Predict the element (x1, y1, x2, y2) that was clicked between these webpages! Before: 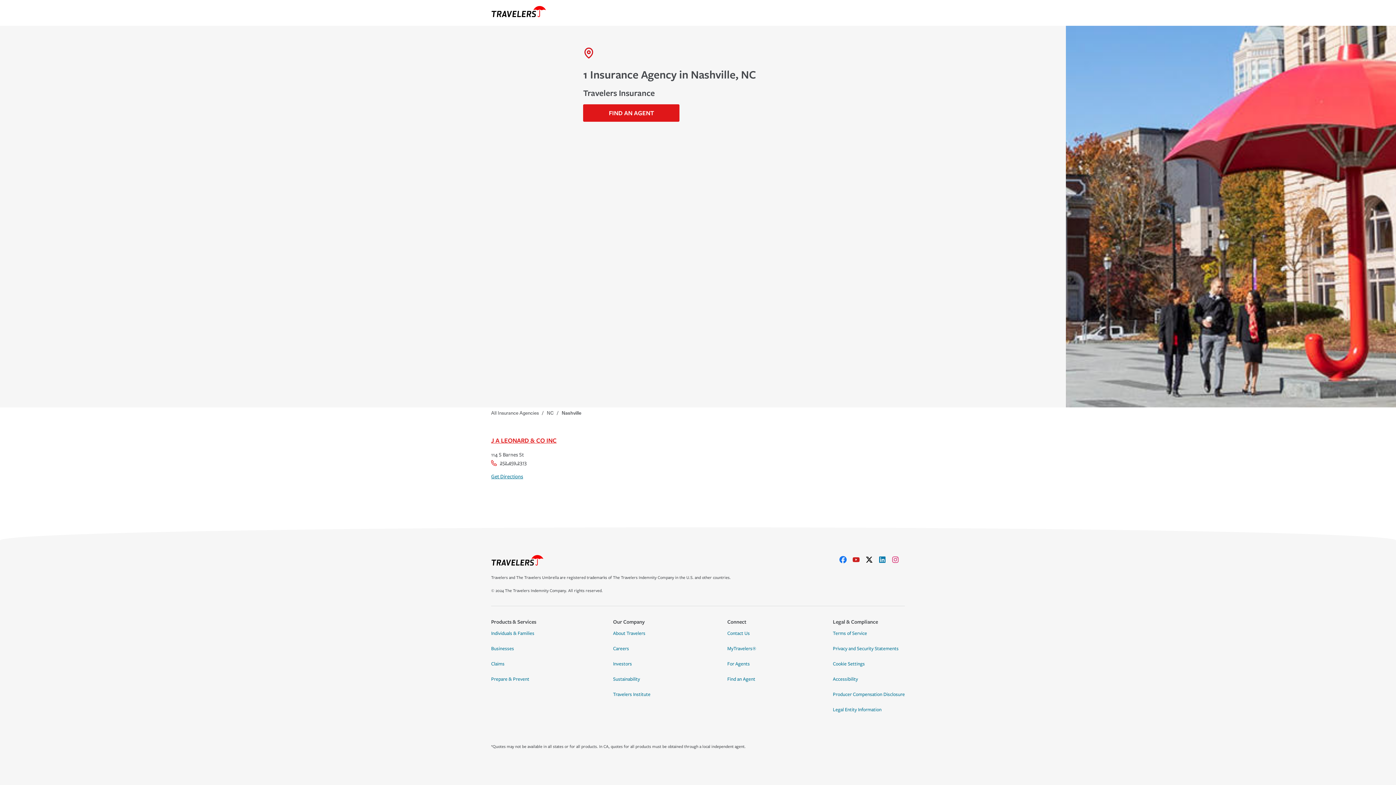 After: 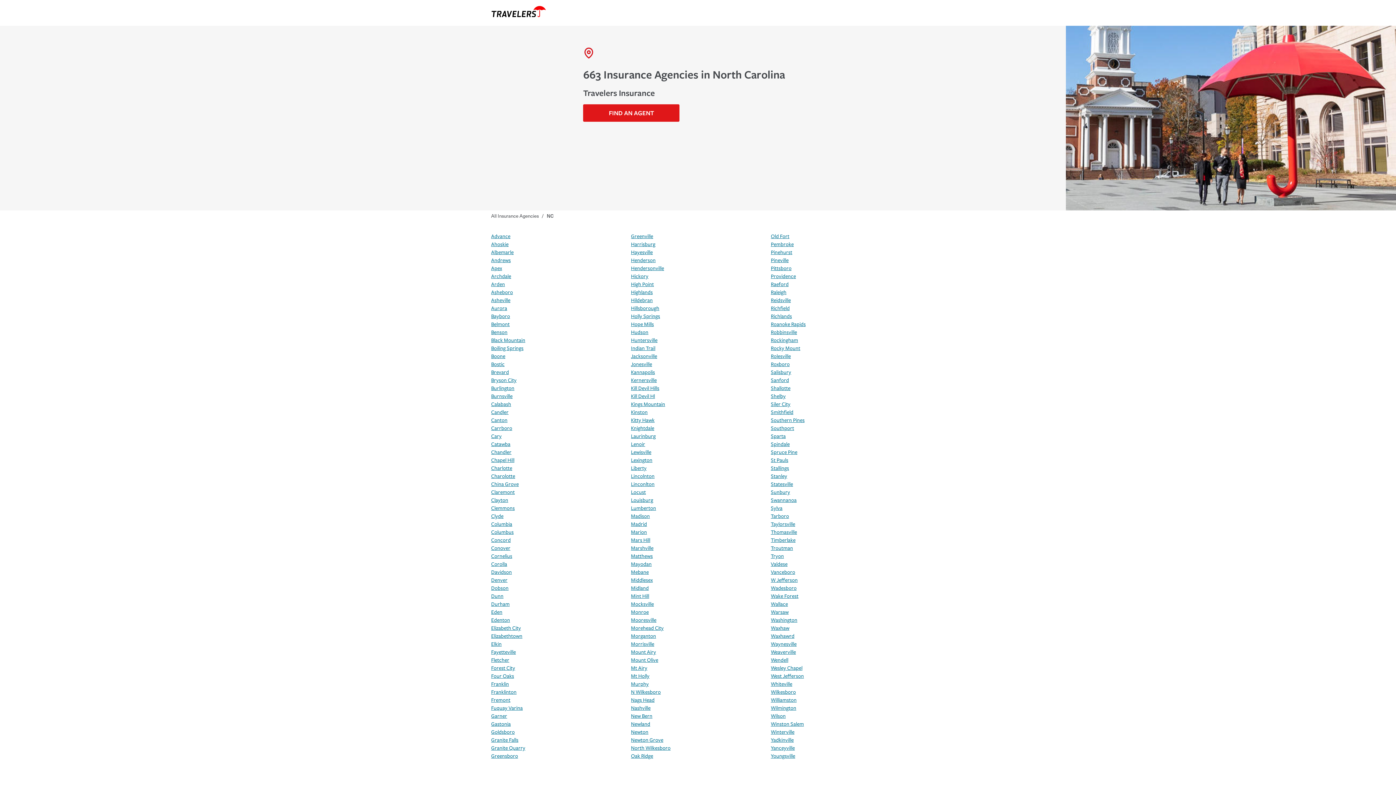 Action: label: NC bbox: (546, 409, 553, 416)